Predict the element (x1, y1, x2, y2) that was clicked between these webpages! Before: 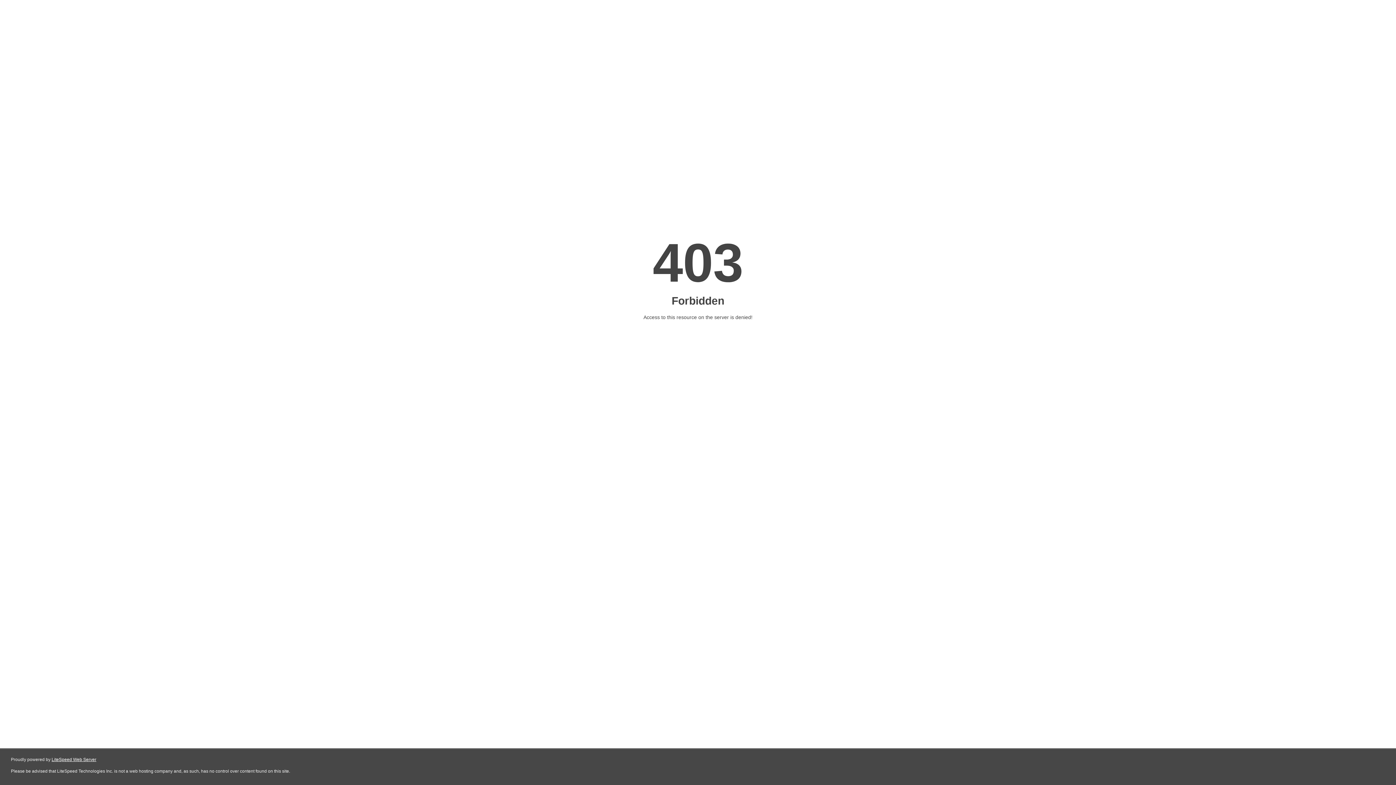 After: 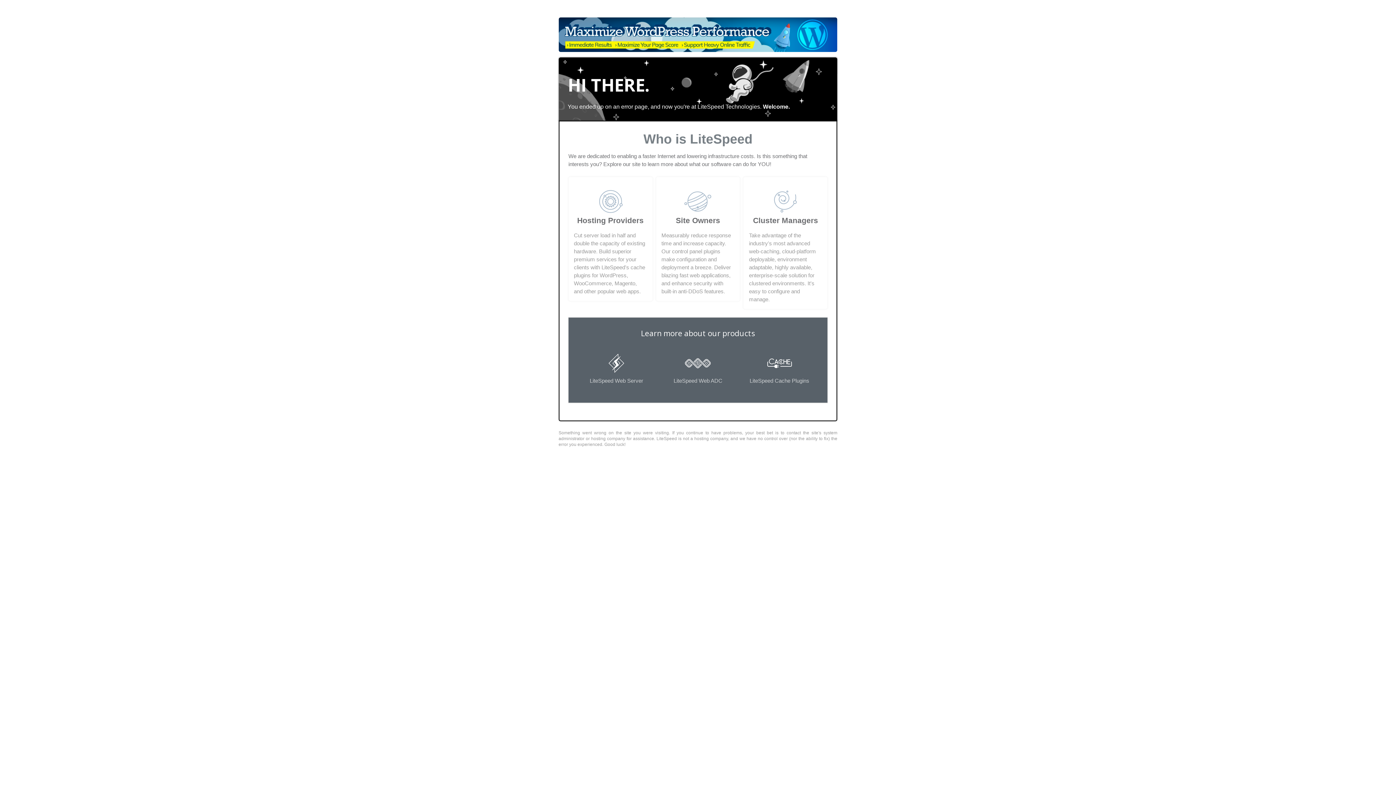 Action: label: LiteSpeed Web Server bbox: (51, 757, 96, 762)